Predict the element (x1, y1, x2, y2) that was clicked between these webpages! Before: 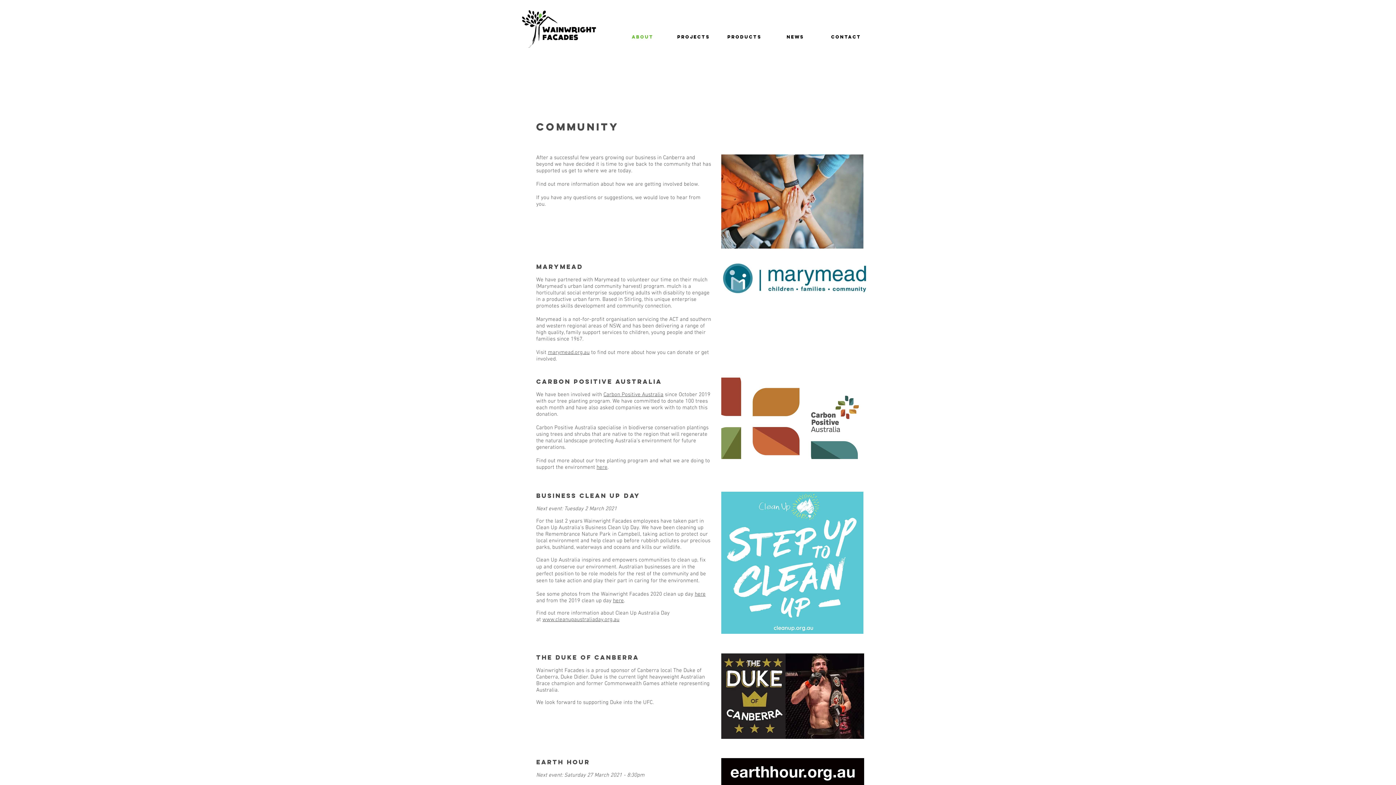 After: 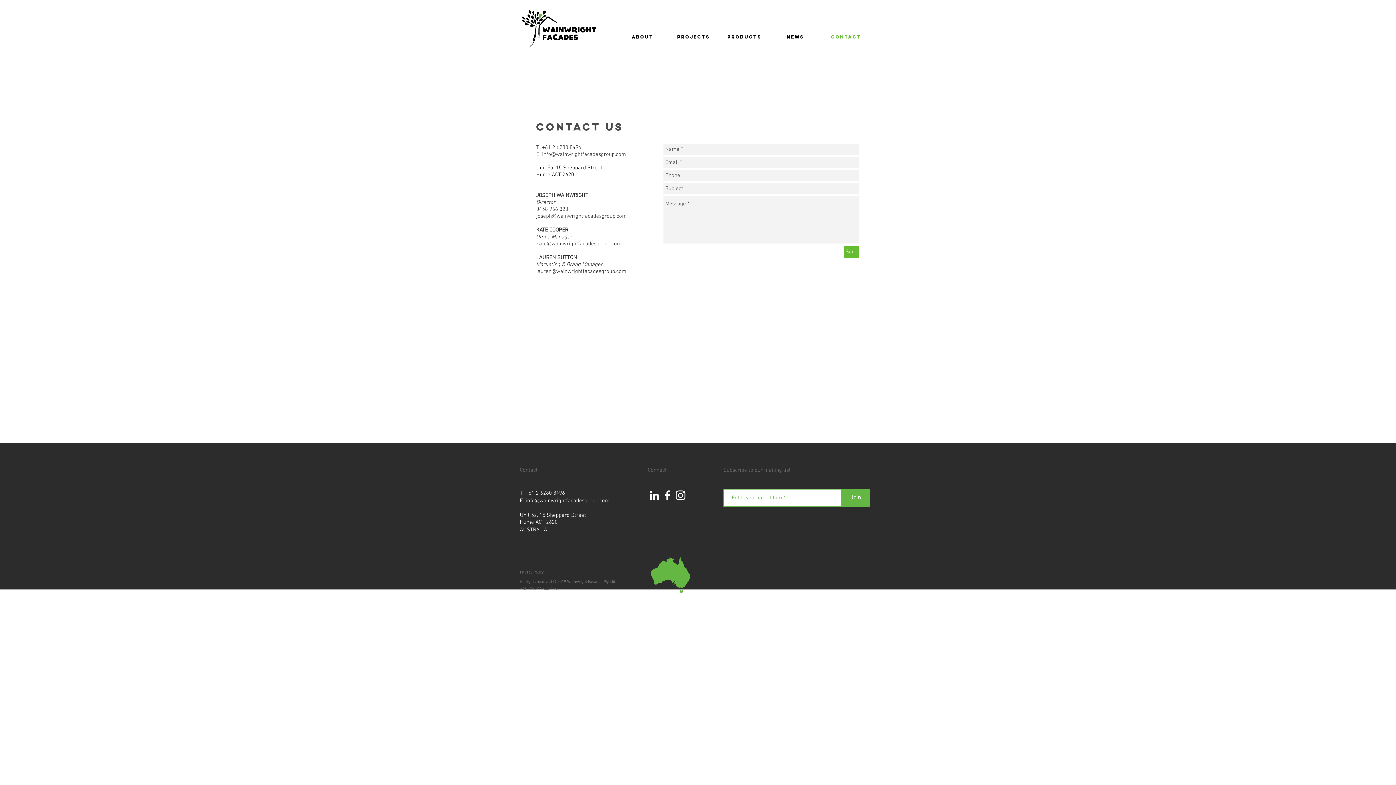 Action: label: CONTACT bbox: (821, 28, 871, 45)